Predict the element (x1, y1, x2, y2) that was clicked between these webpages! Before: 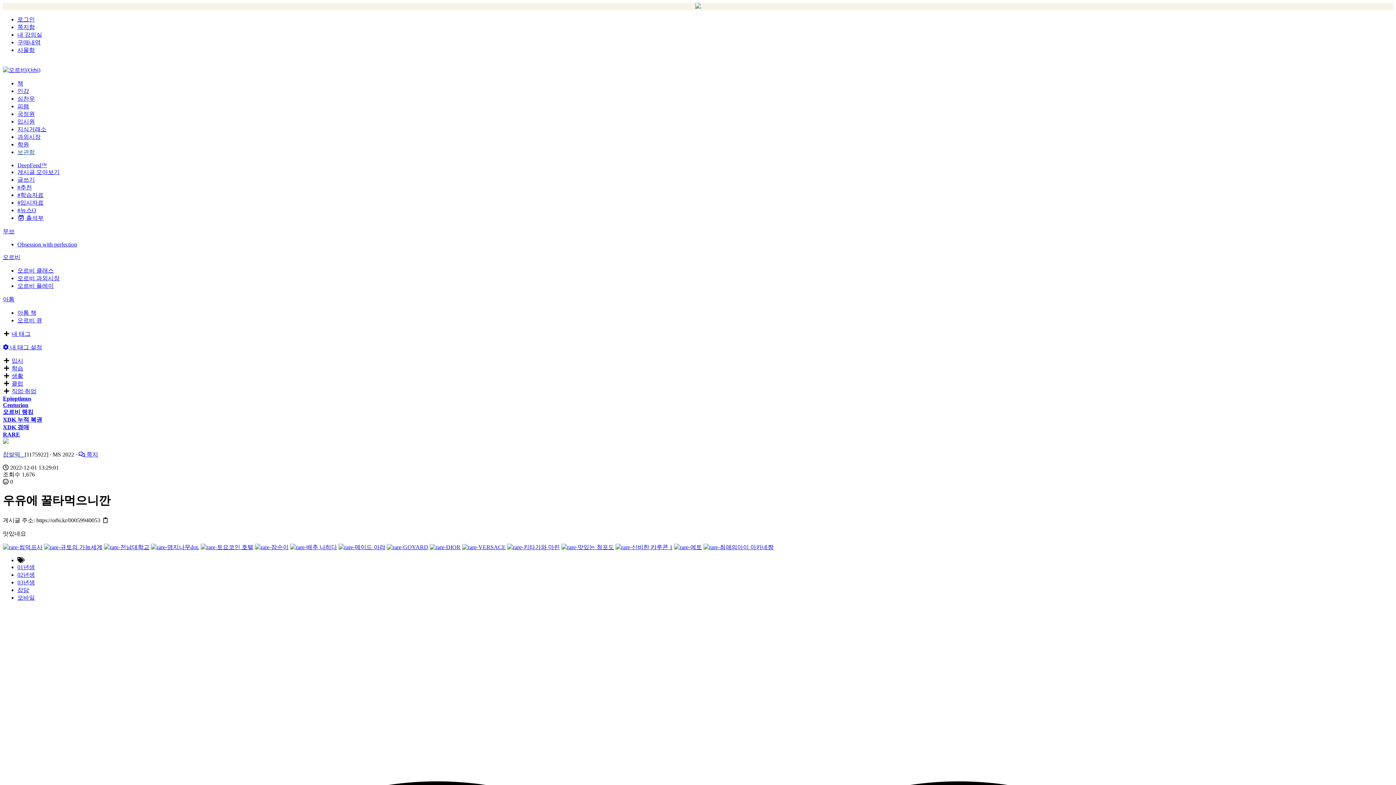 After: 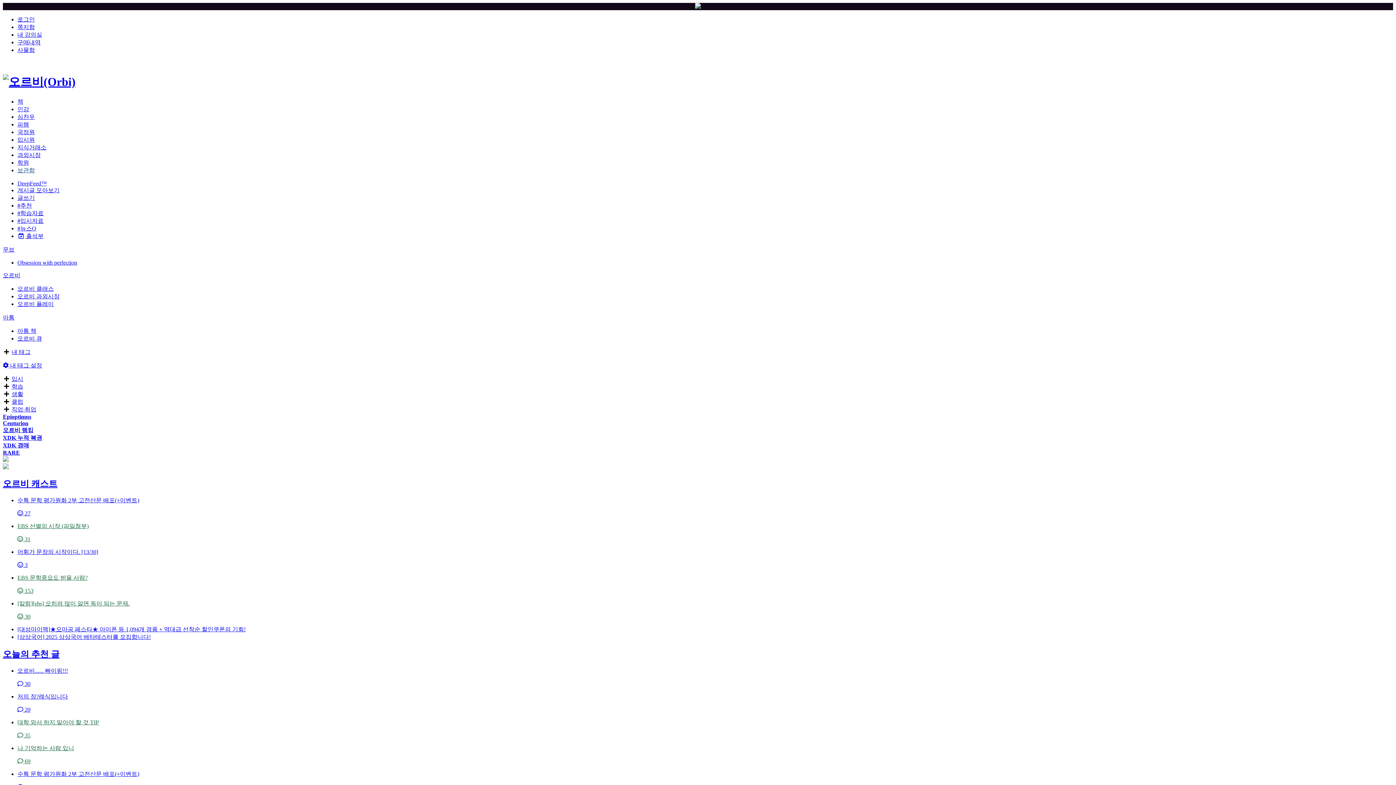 Action: bbox: (2, 66, 40, 73)